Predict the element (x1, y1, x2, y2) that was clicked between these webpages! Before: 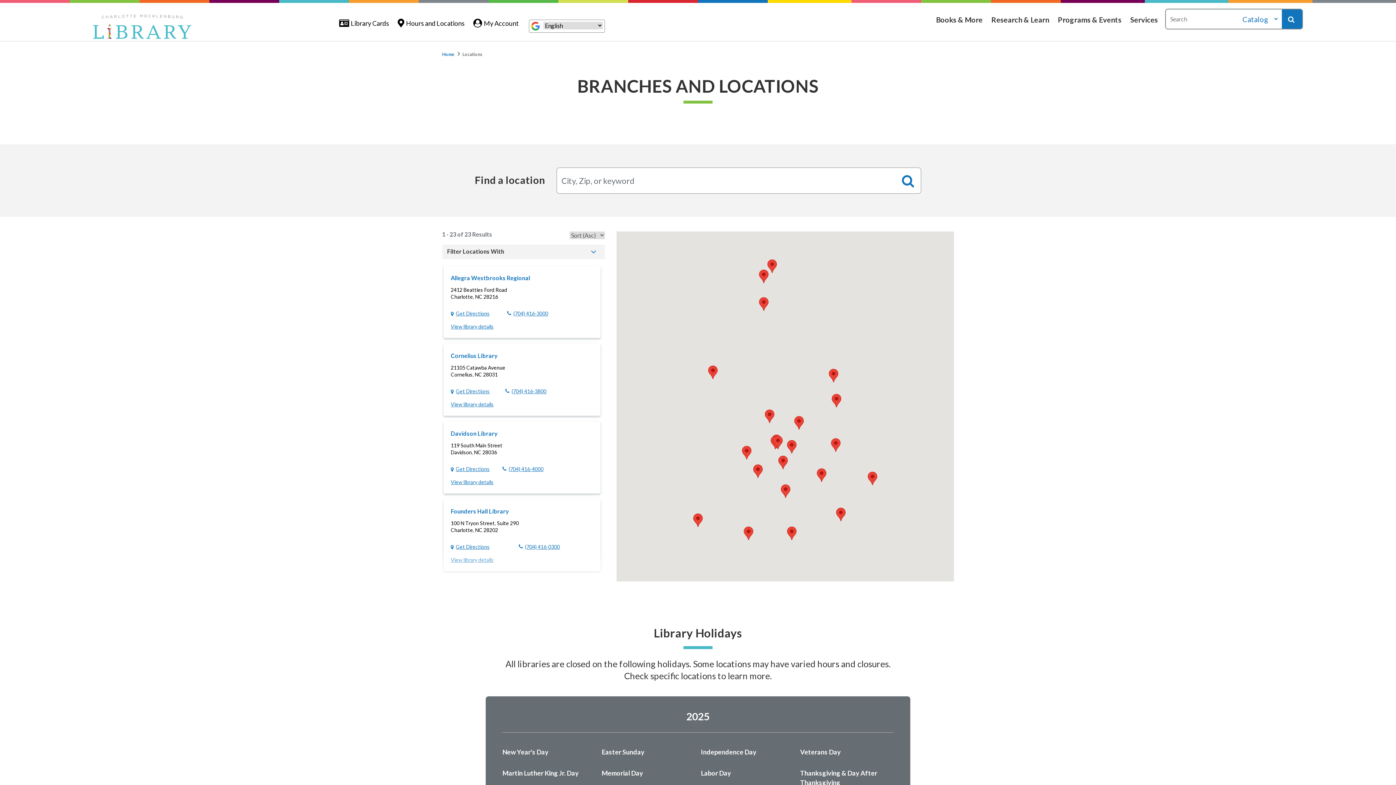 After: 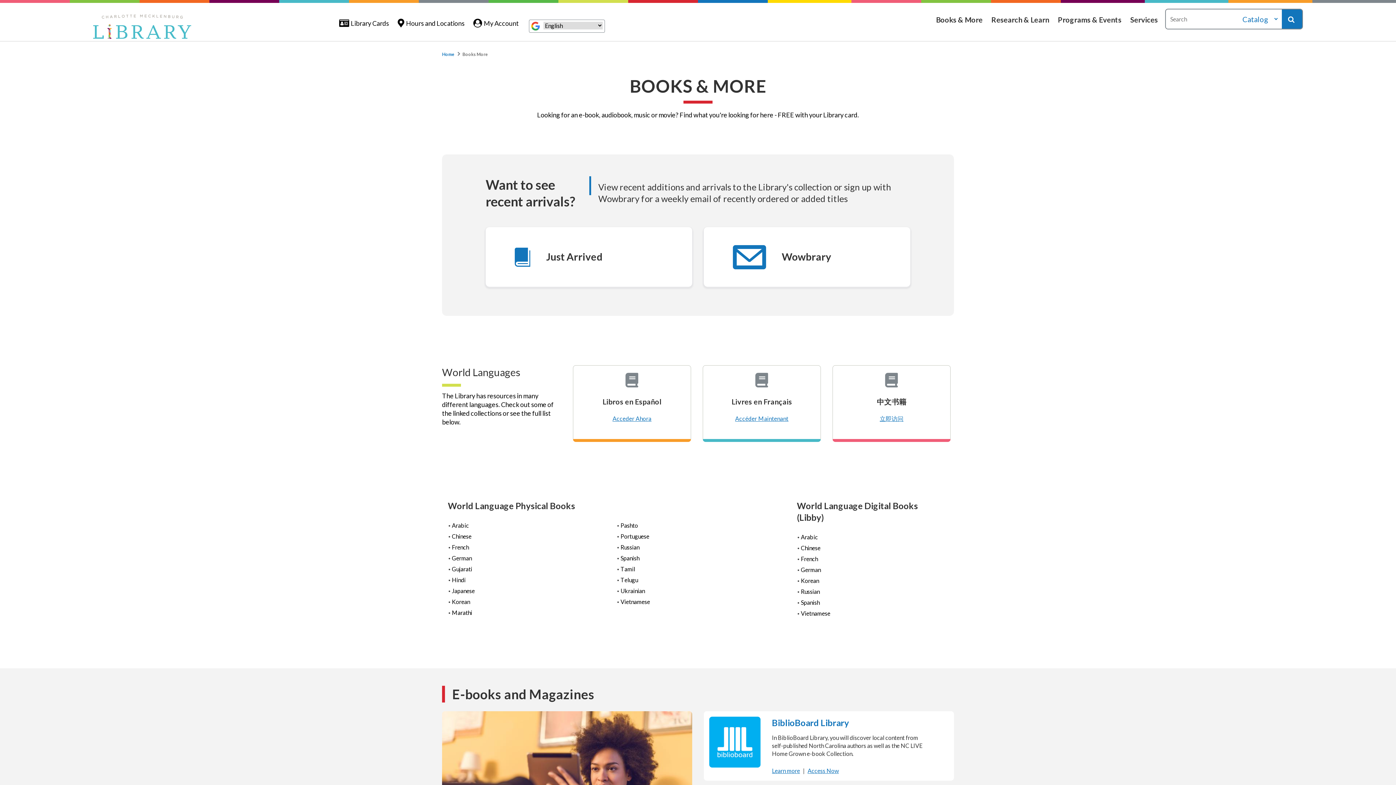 Action: bbox: (936, 0, 982, 38) label: Books & More